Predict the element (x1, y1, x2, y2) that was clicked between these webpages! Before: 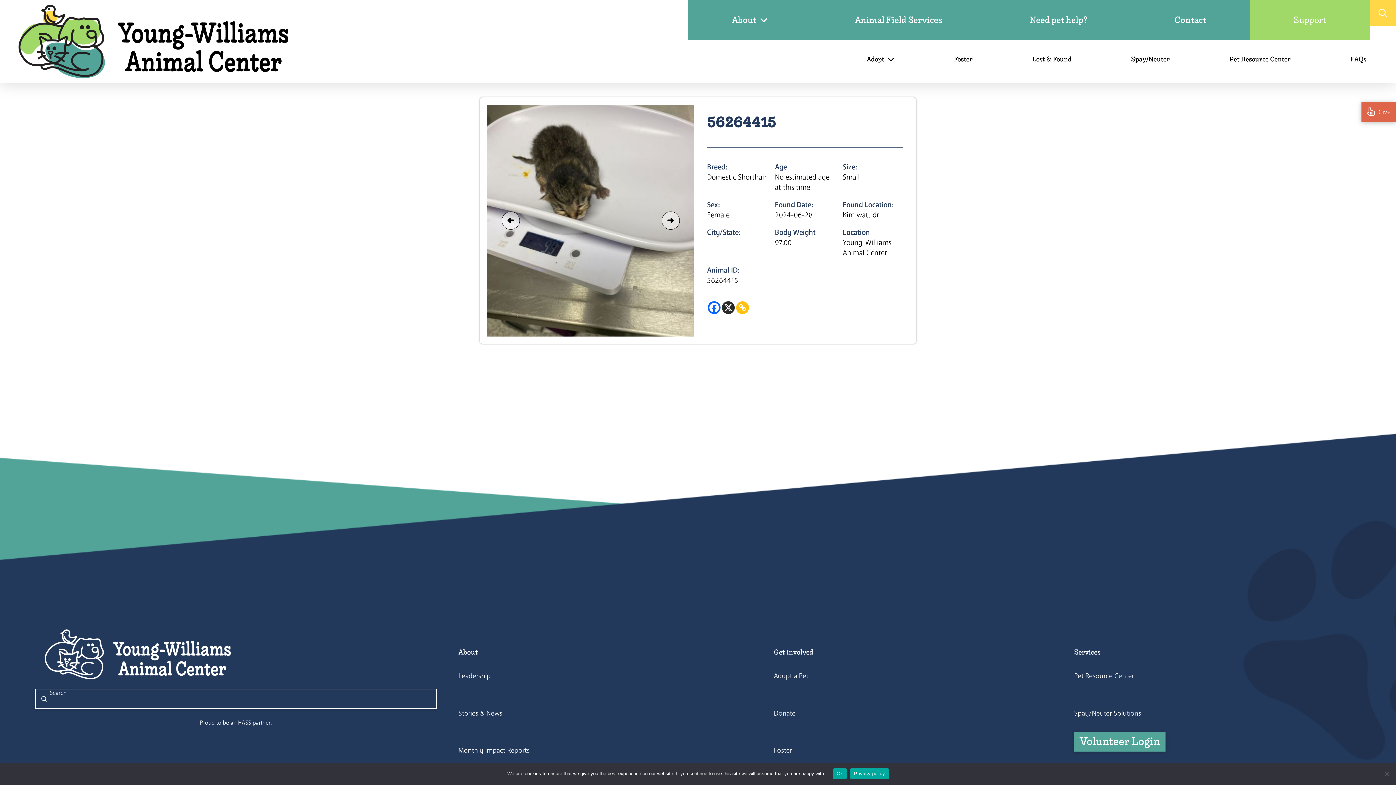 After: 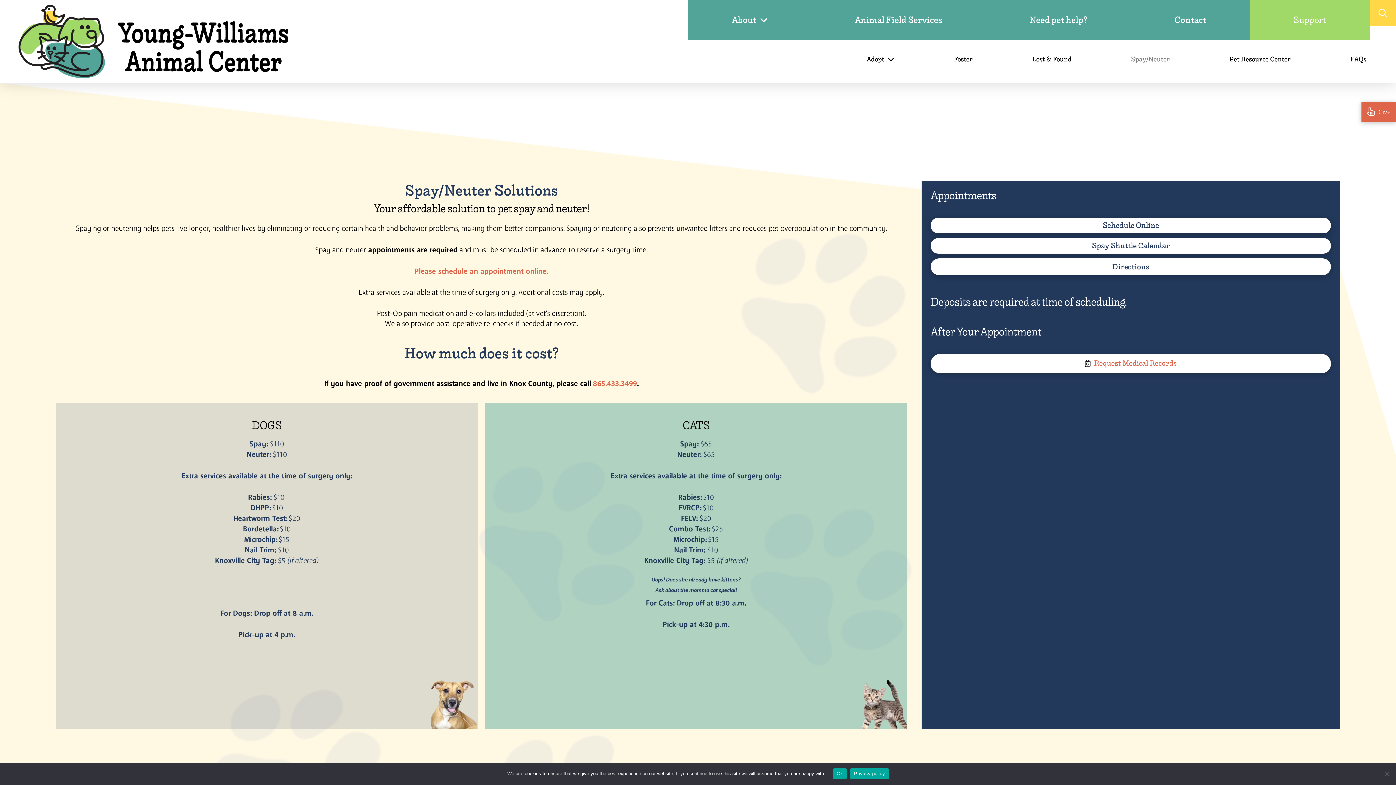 Action: bbox: (1074, 708, 1141, 718) label: Spay/Neuter Solutions